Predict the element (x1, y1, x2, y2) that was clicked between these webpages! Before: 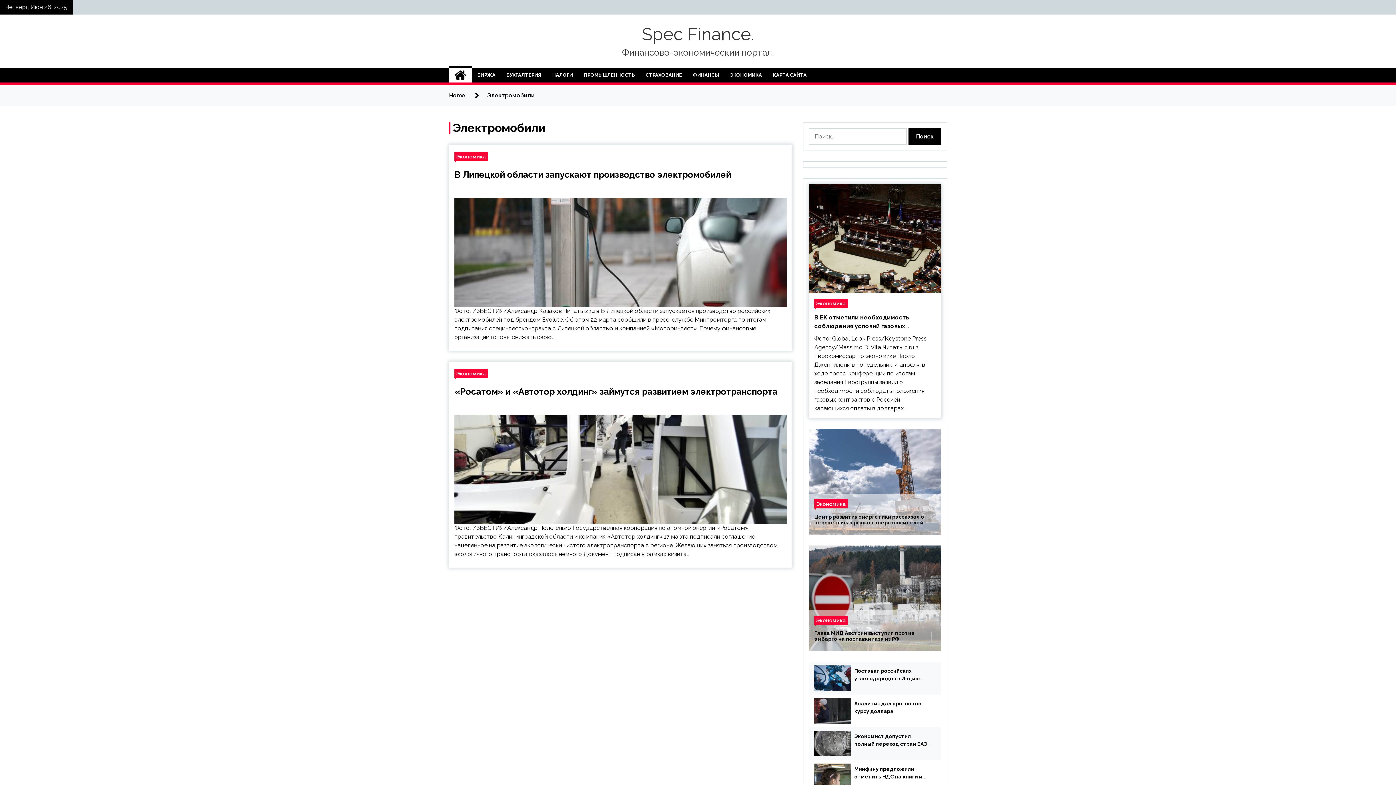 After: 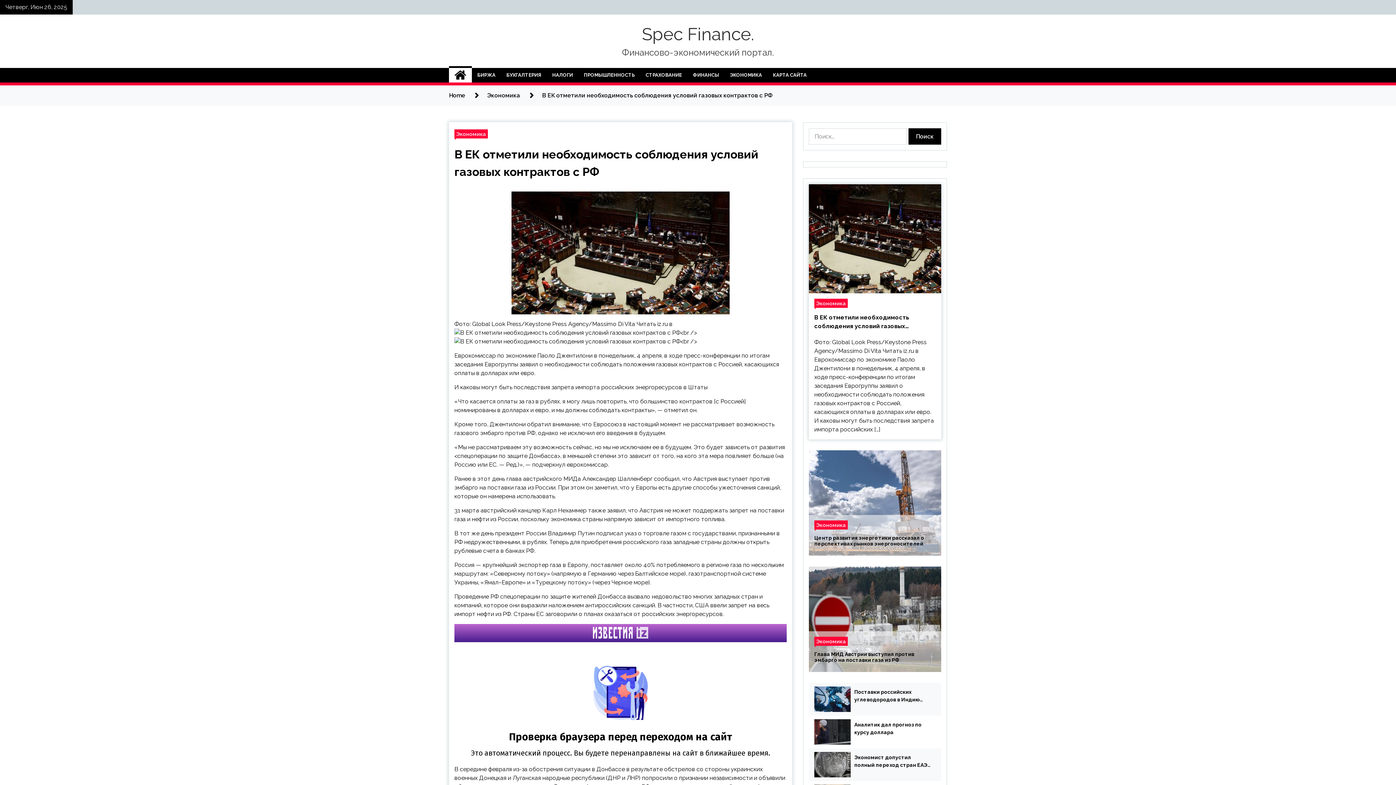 Action: bbox: (814, 313, 936, 330) label: В ЕК отметили необходимость соблюдения условий газовых контрактов с РФ